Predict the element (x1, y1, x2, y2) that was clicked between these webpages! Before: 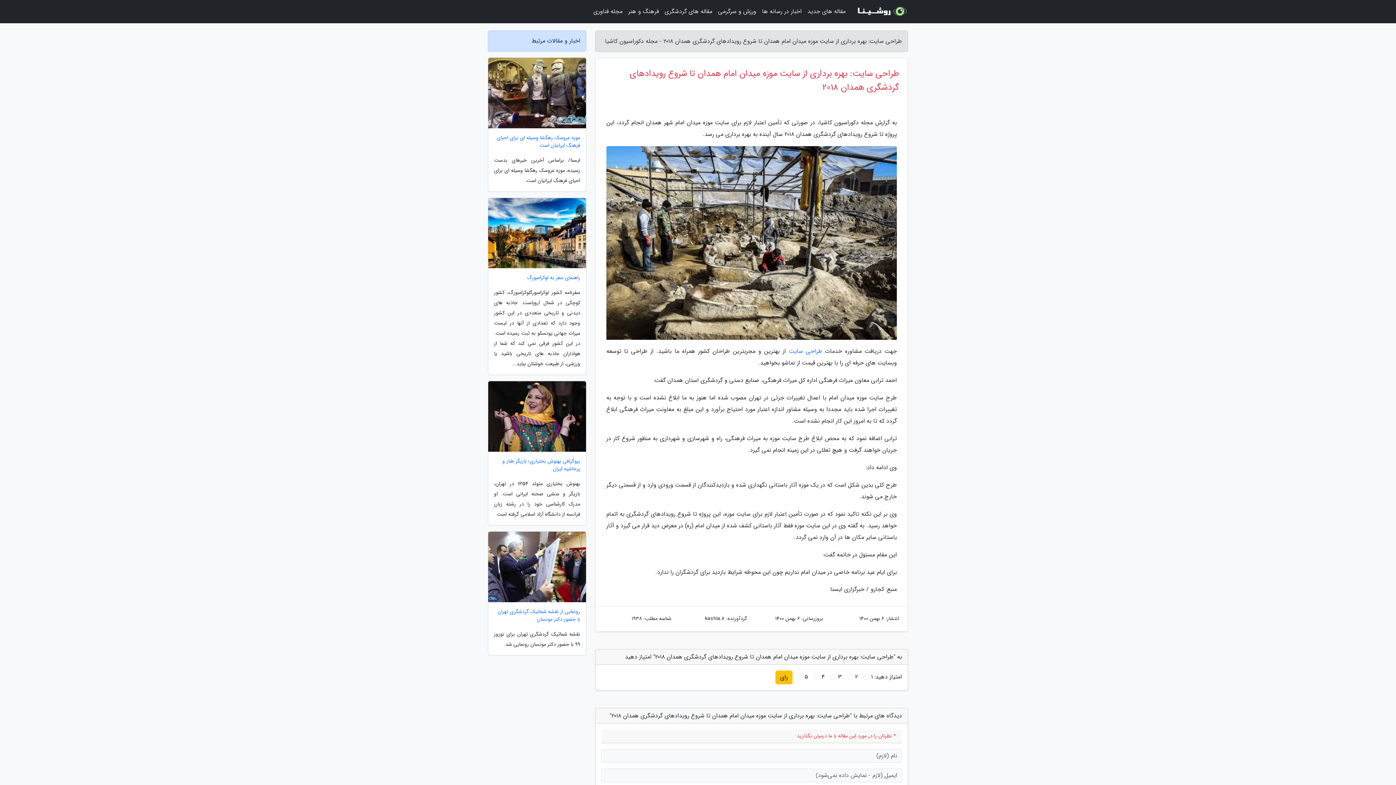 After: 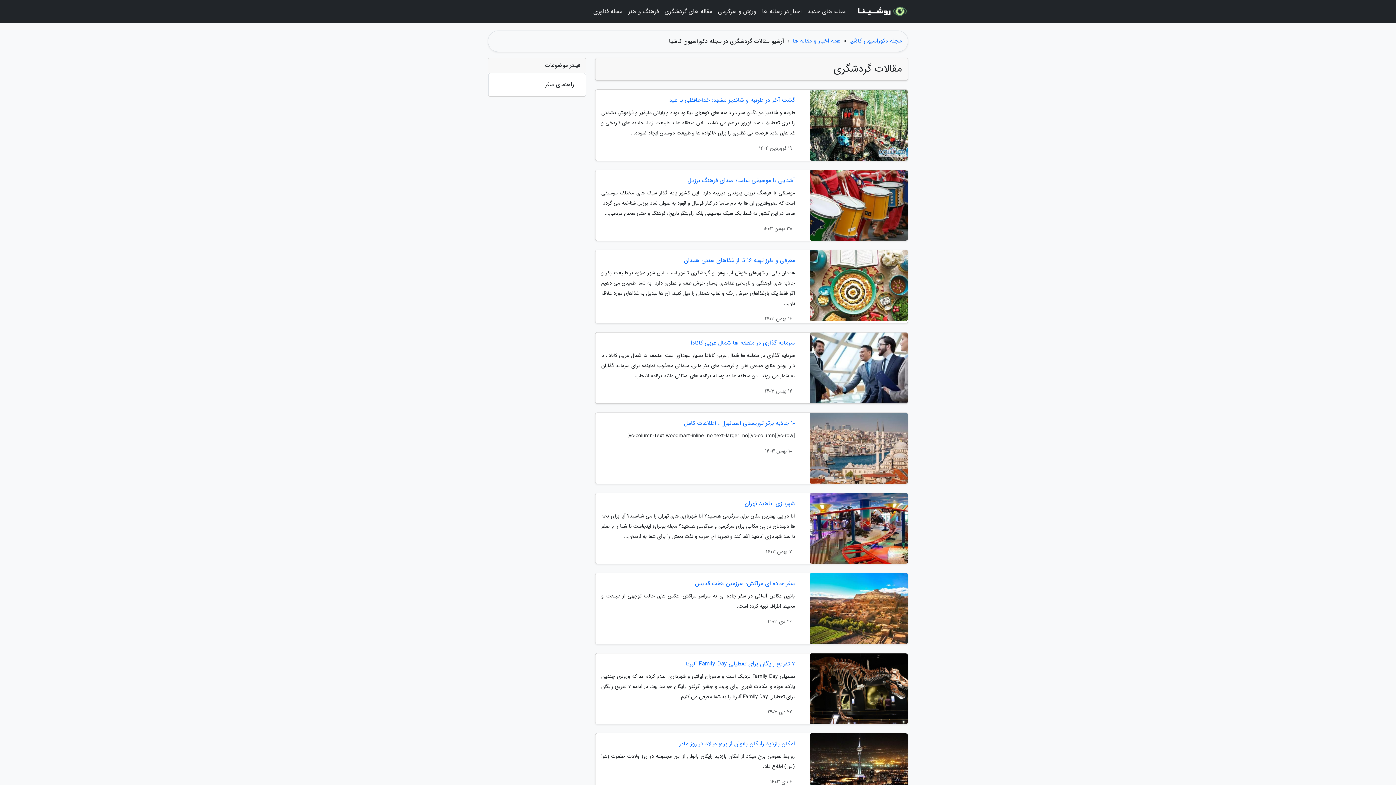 Action: bbox: (661, 3, 715, 20) label: مقاله های گردشگری